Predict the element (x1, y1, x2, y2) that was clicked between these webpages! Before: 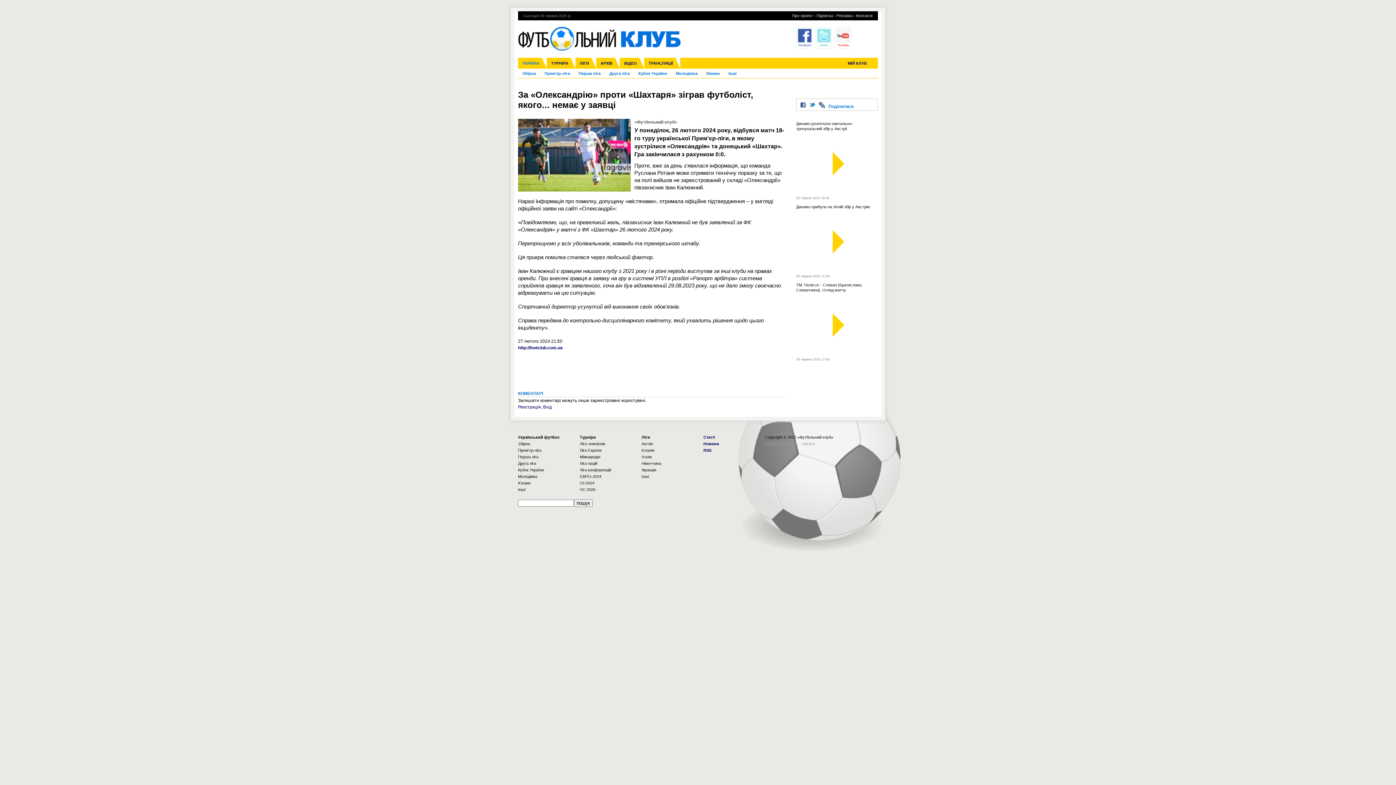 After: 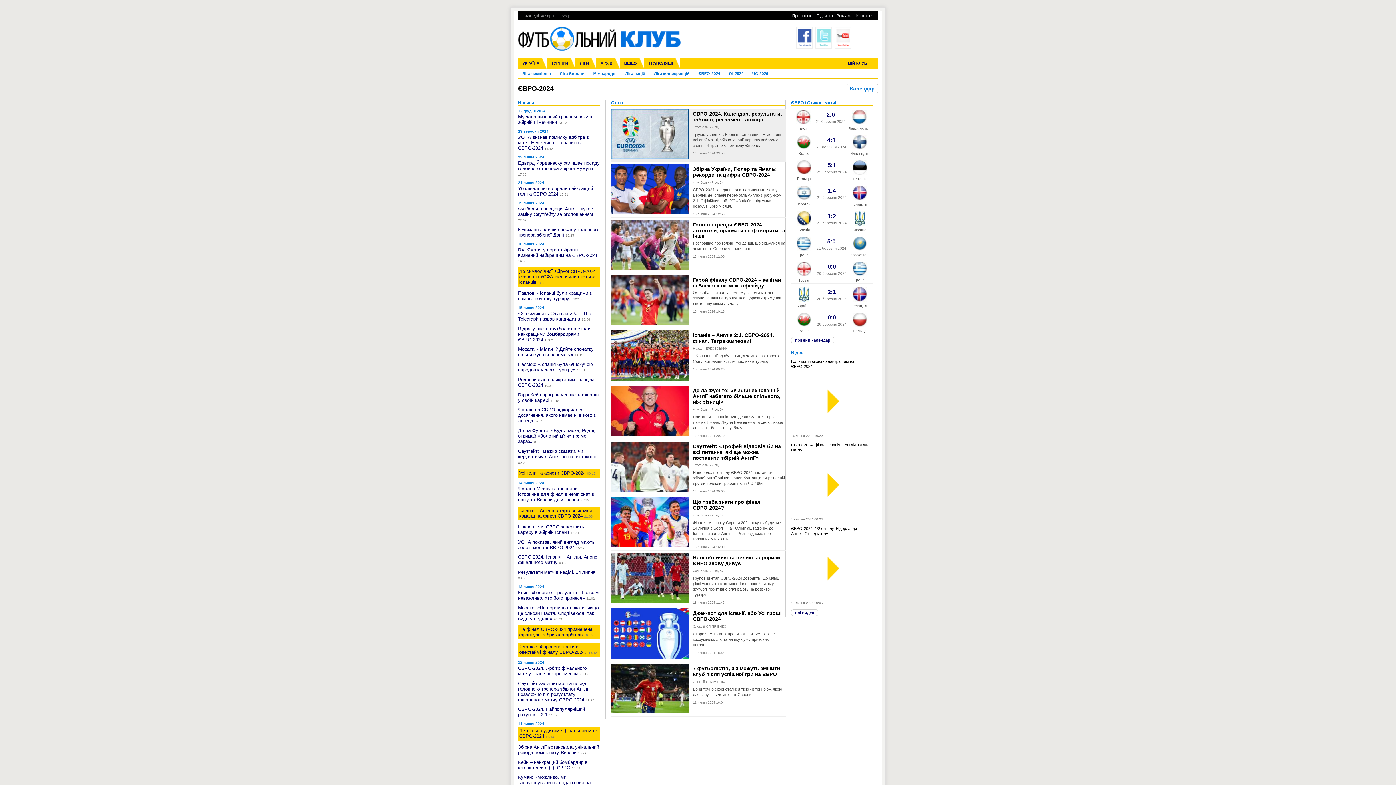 Action: label: ЄВРО-2024 bbox: (580, 474, 601, 478)